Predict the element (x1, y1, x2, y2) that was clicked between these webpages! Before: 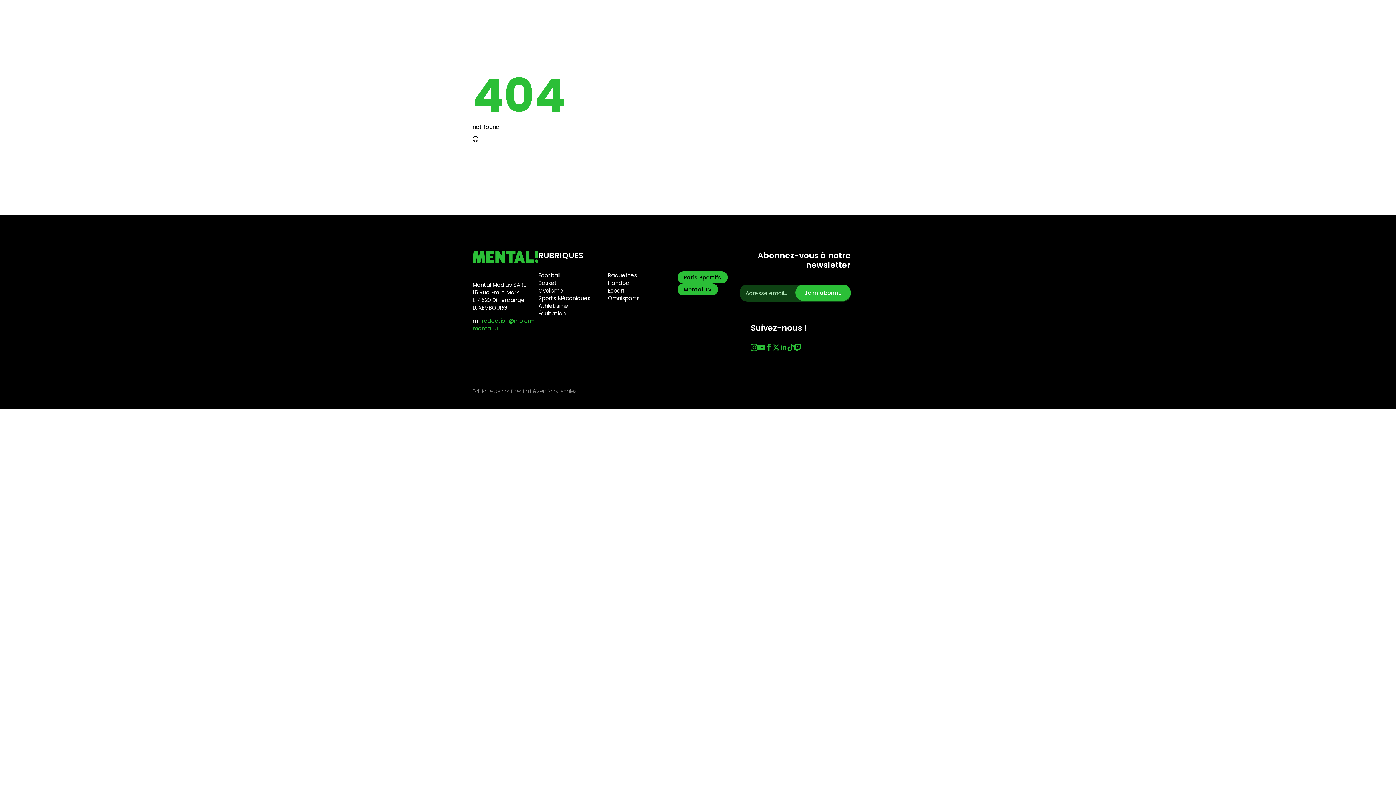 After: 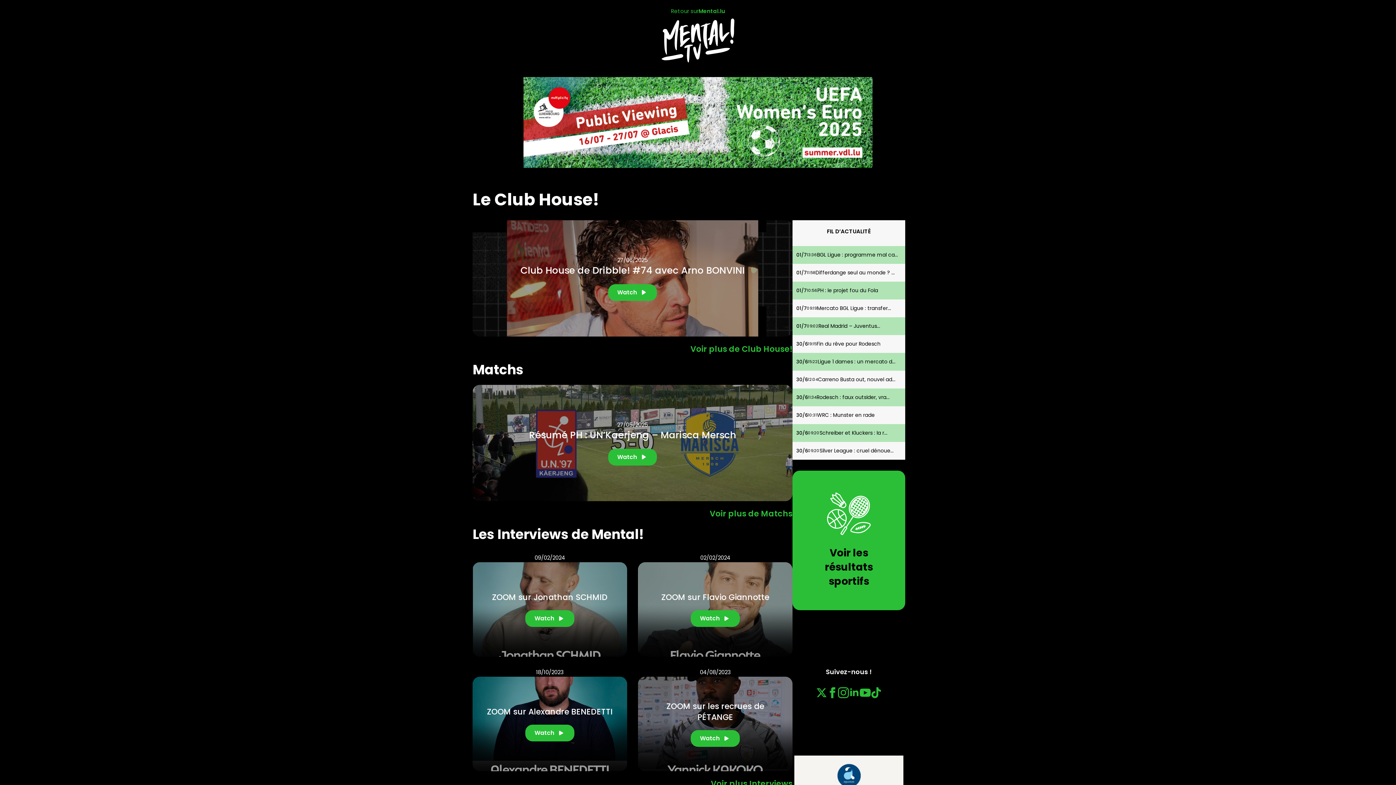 Action: bbox: (677, 283, 718, 295) label: Mental TV